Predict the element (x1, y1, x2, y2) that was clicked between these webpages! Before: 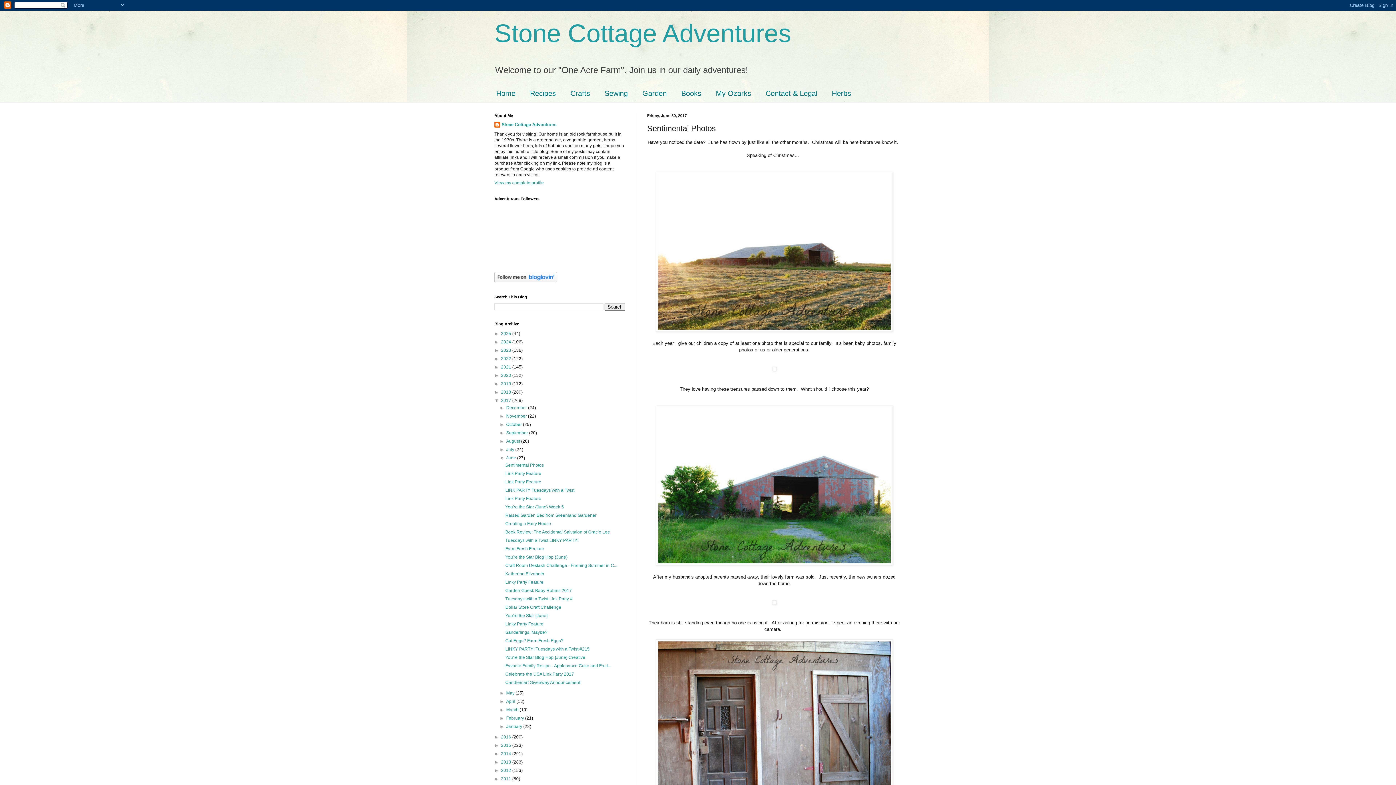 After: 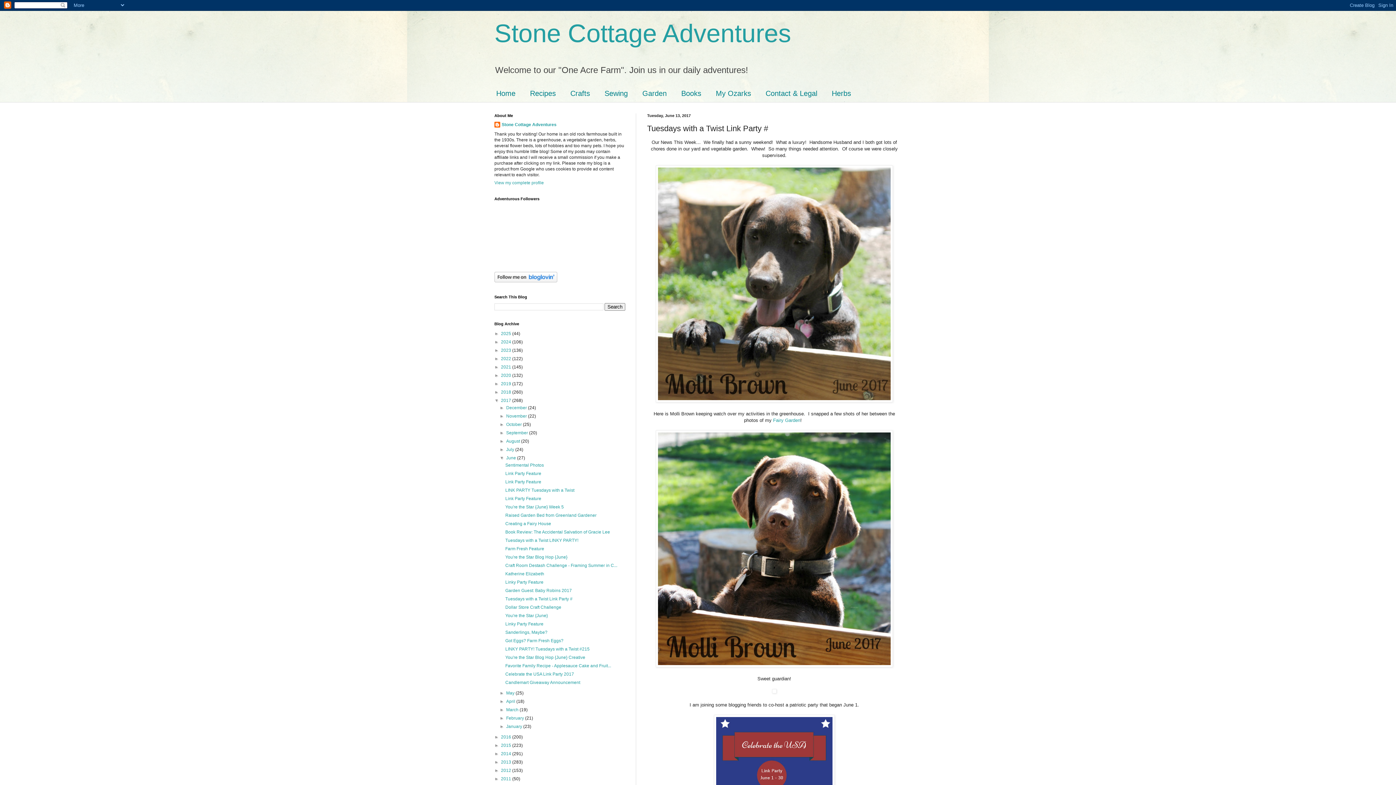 Action: label: Tuesdays with a Twist Link Party # bbox: (505, 596, 572, 601)